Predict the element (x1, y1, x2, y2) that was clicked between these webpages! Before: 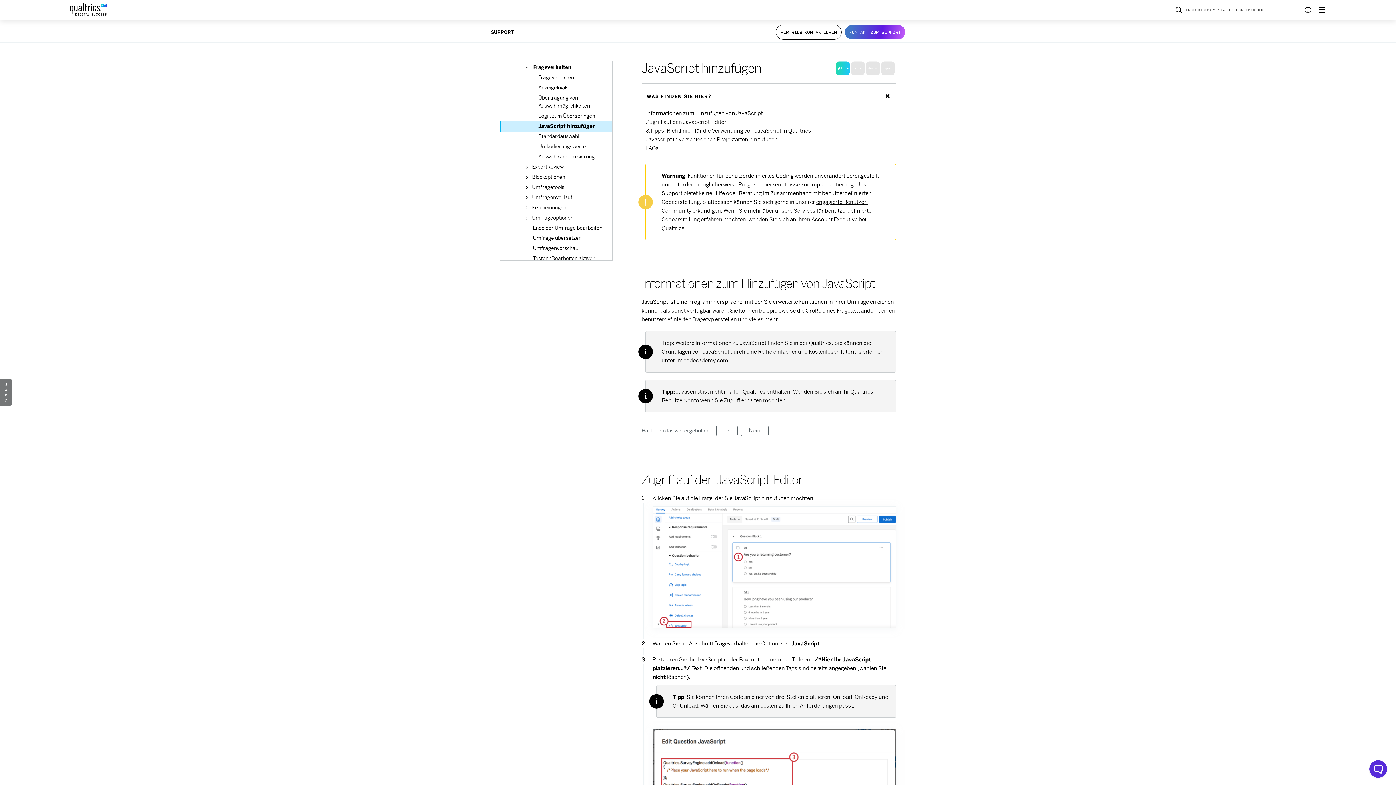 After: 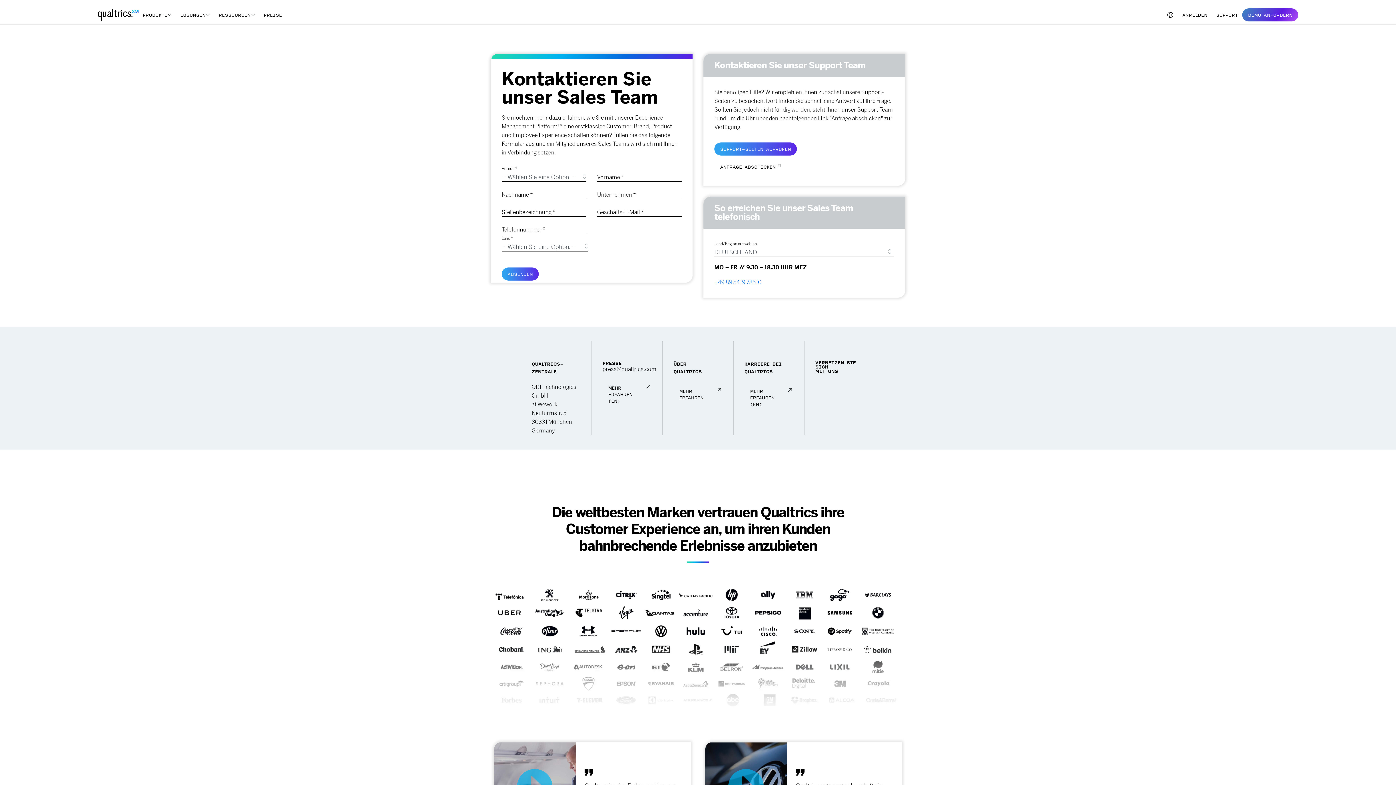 Action: label: VERTRIEB KONTAKTIEREN bbox: (776, 24, 841, 39)